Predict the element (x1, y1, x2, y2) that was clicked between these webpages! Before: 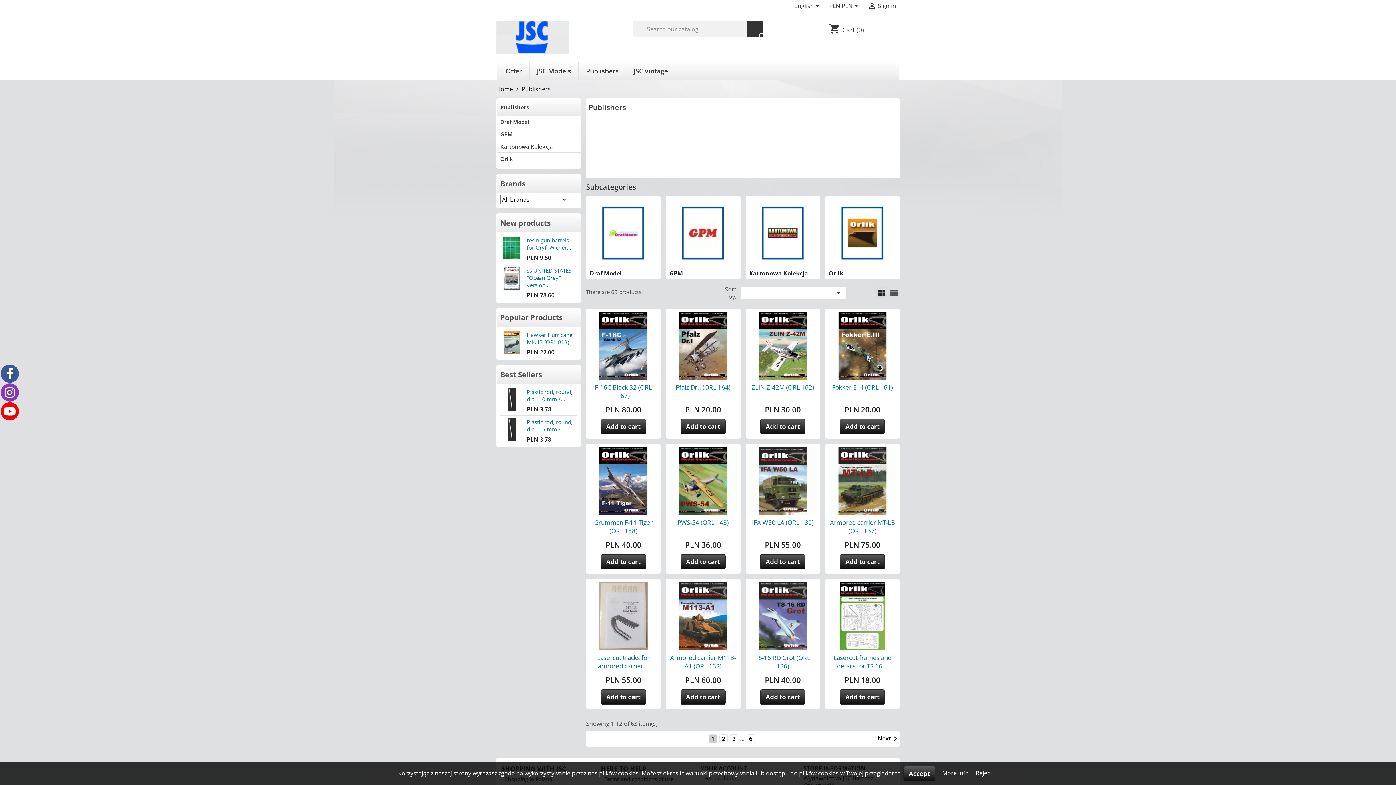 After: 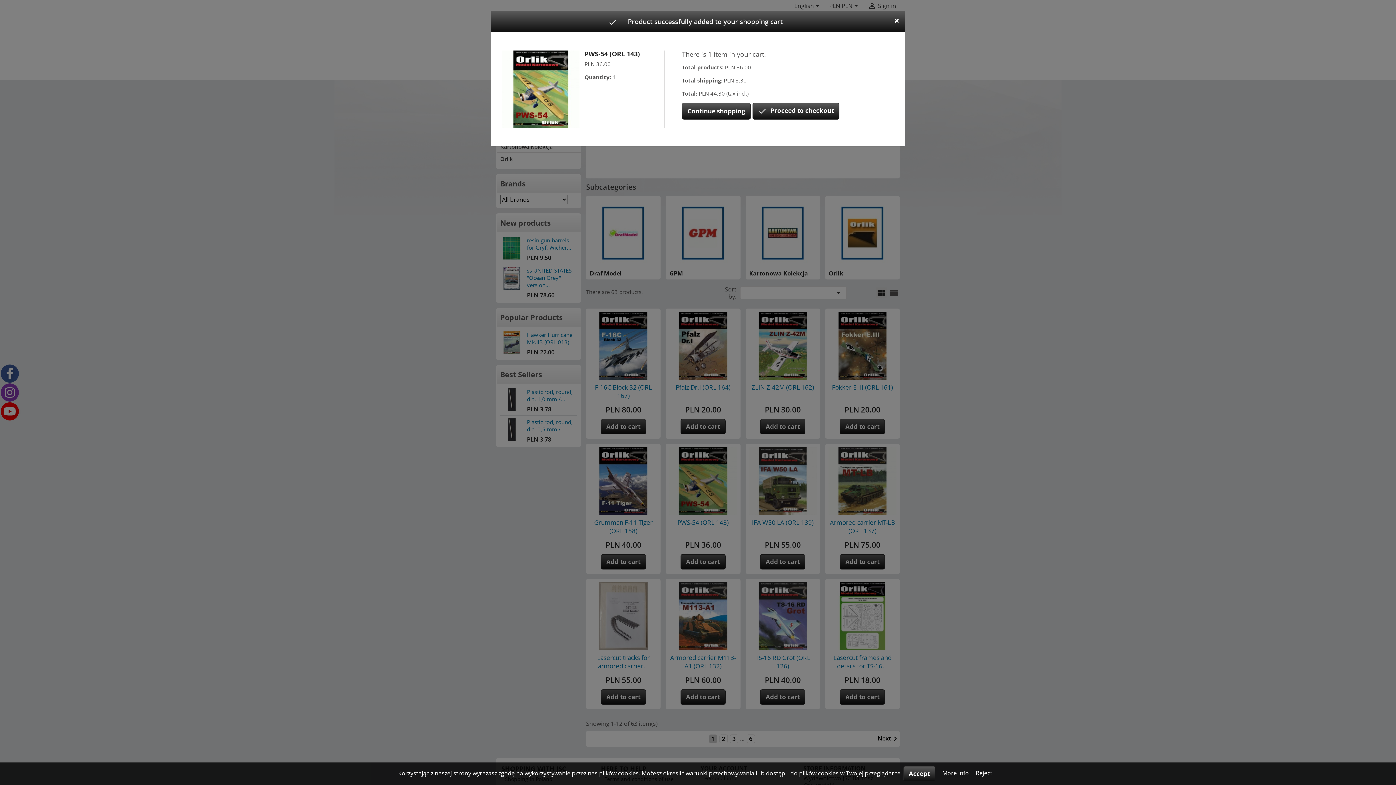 Action: bbox: (680, 554, 725, 569) label: Add to cart